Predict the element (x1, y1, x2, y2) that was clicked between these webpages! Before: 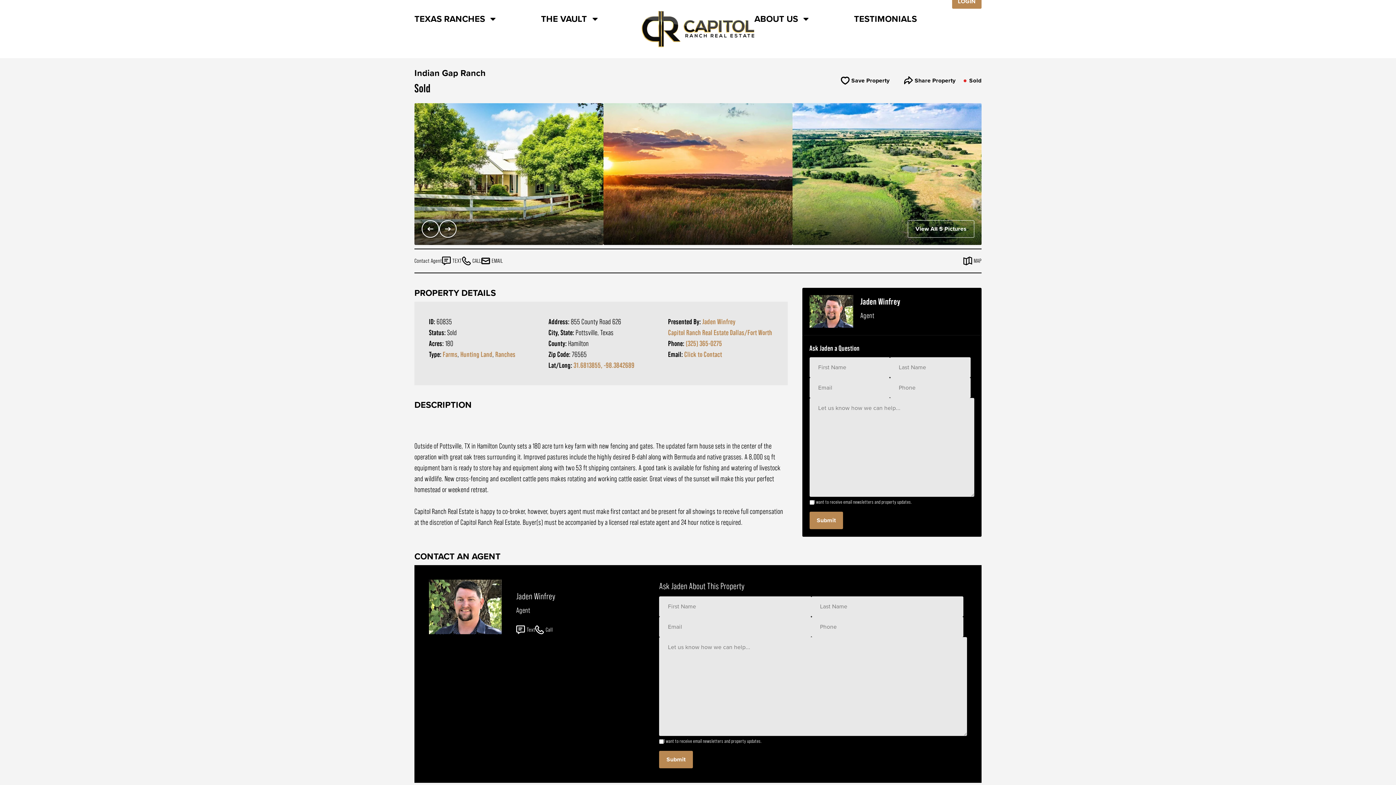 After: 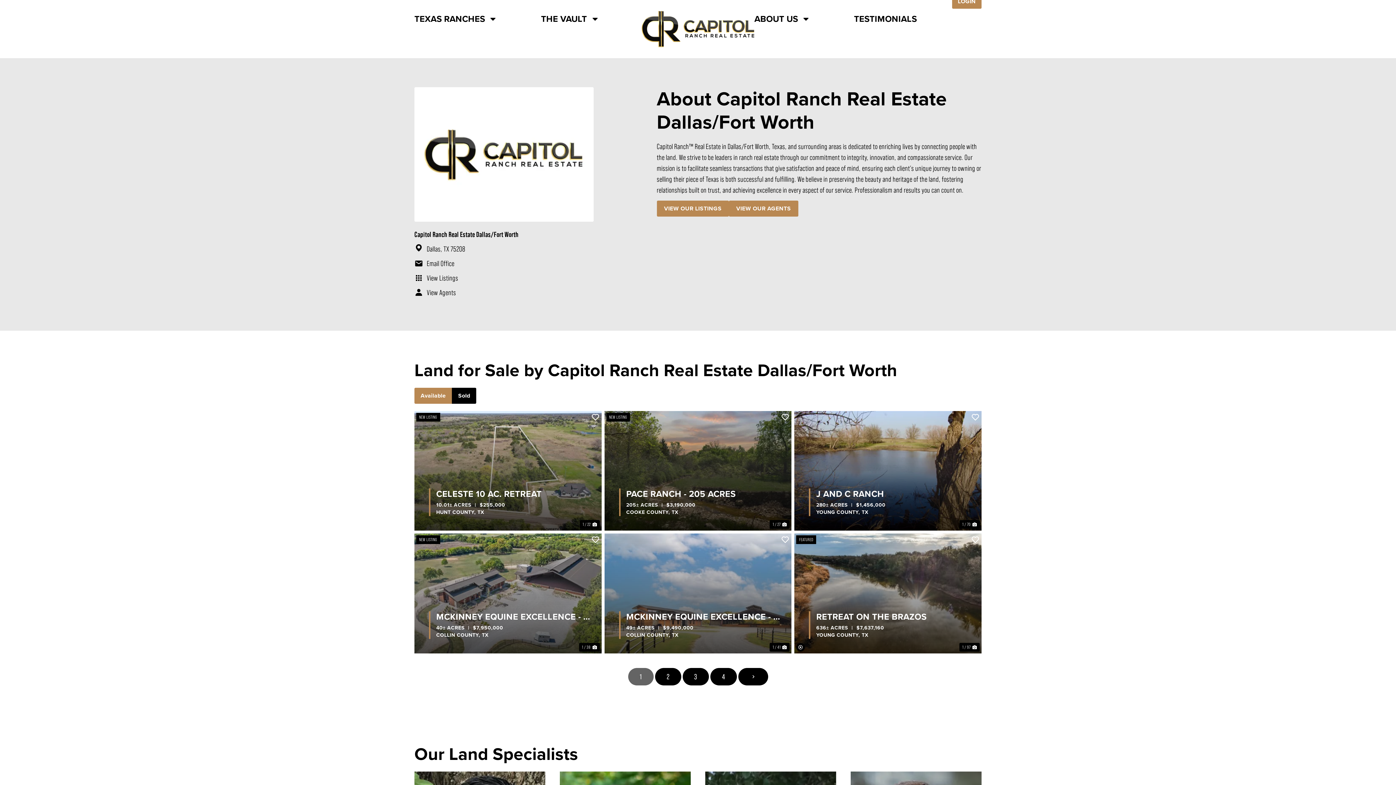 Action: label: Capitol Ranch Real Estate Dallas/Fort Worth bbox: (668, 328, 772, 336)